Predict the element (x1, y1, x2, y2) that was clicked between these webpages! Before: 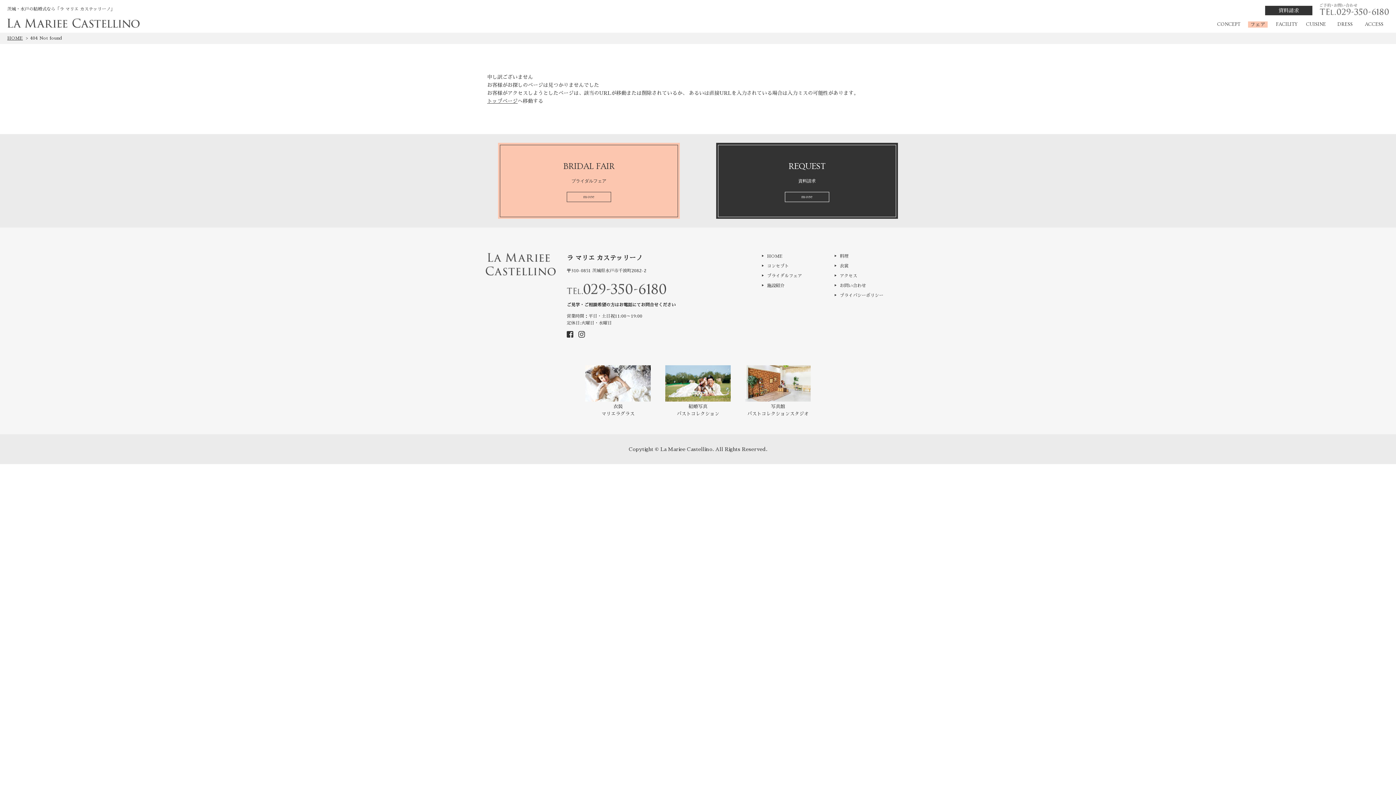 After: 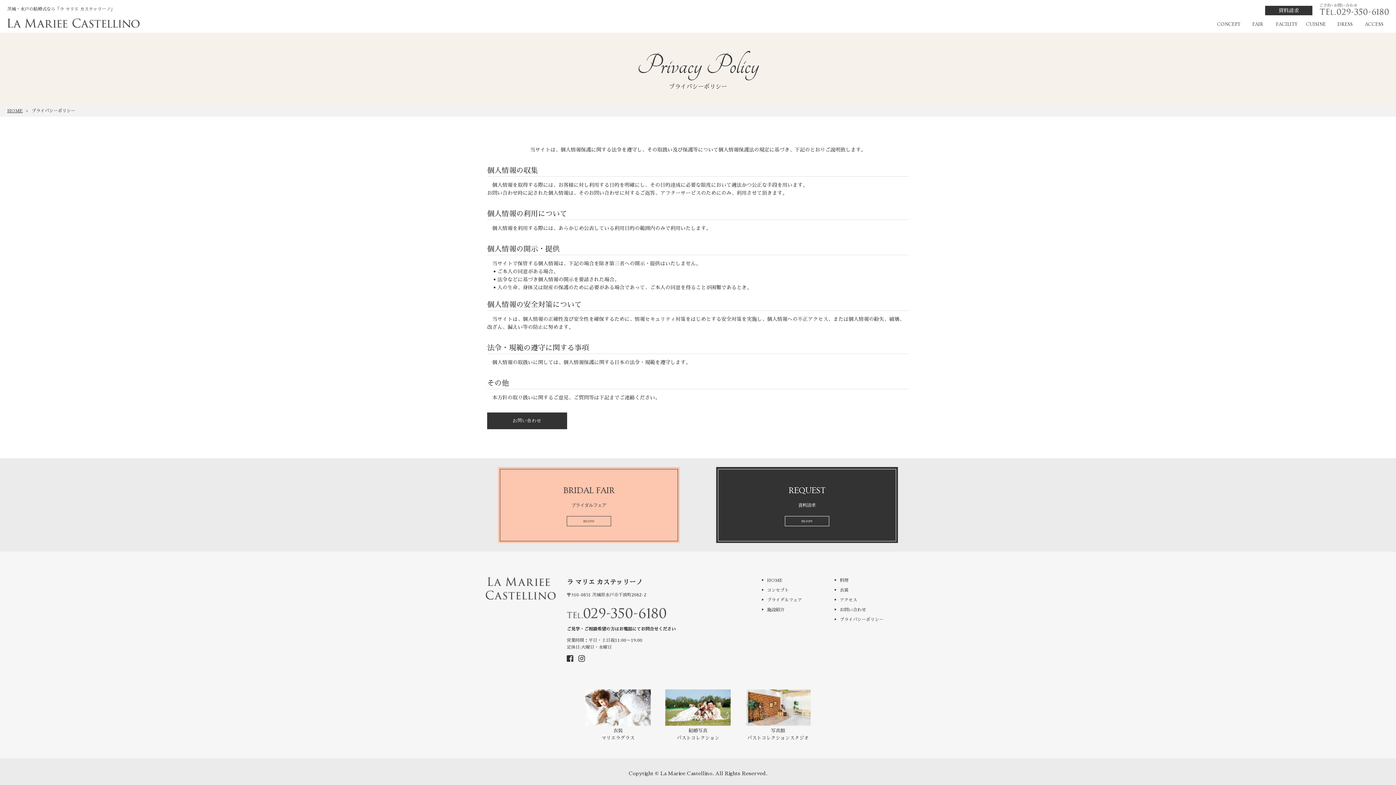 Action: bbox: (834, 292, 883, 299) label: プライバシーポリシー